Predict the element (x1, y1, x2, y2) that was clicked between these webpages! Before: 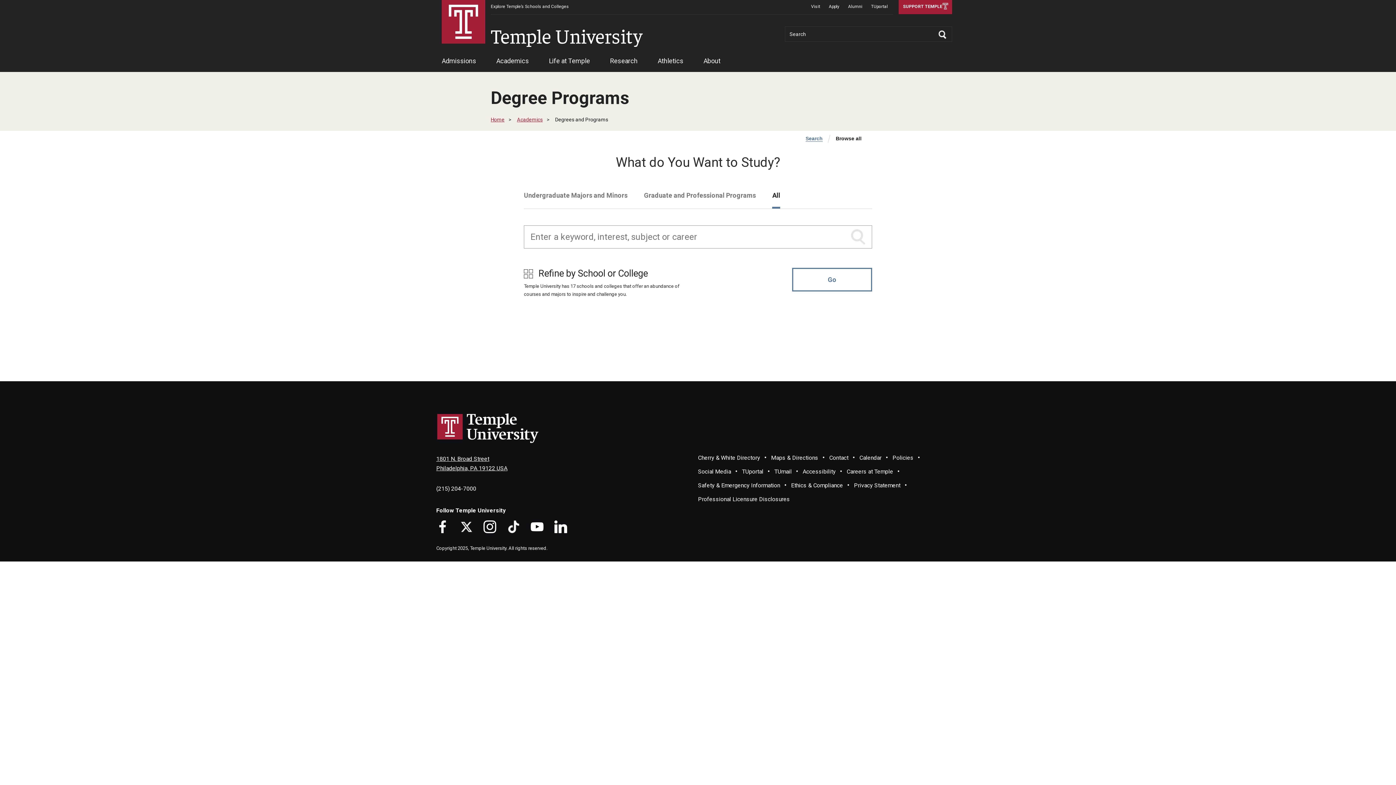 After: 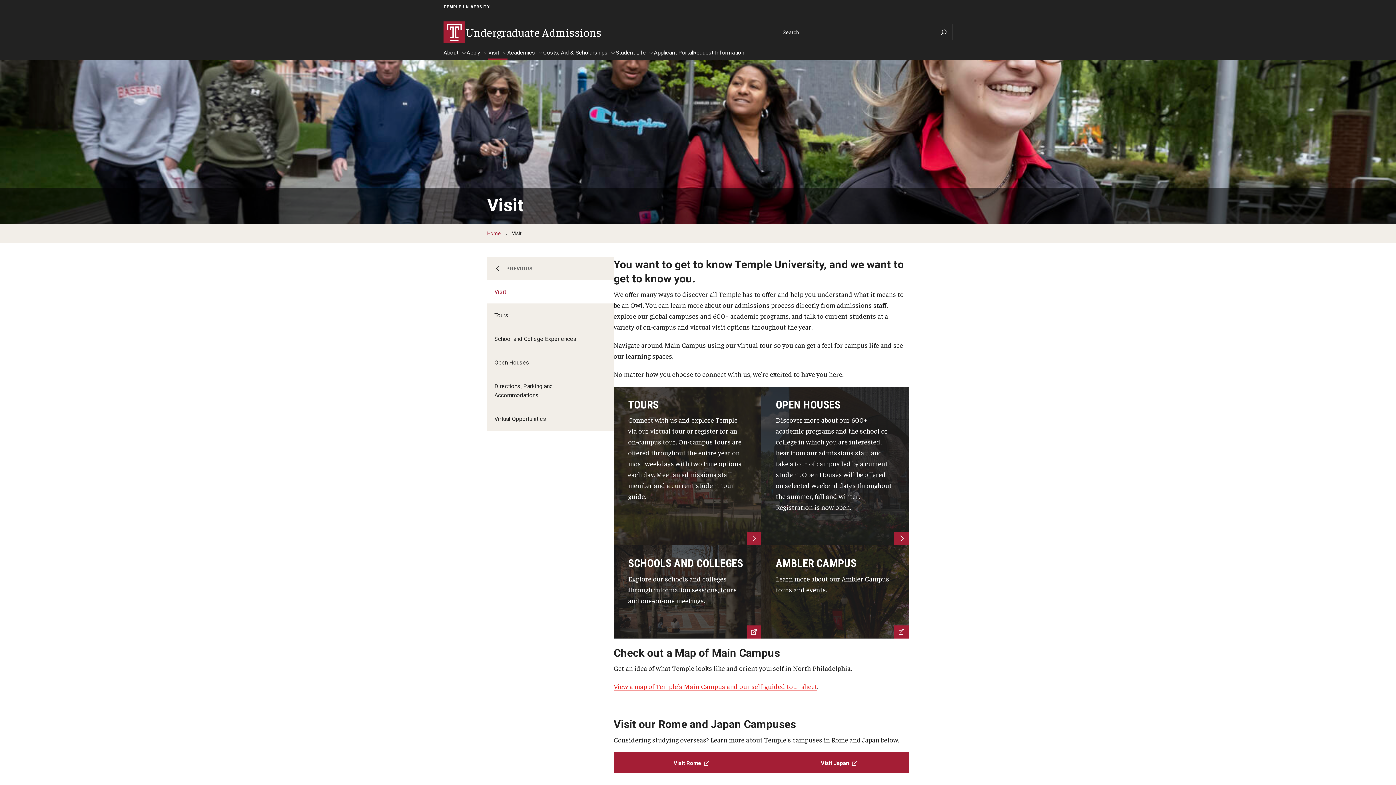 Action: label: Visit bbox: (806, 0, 824, 14)